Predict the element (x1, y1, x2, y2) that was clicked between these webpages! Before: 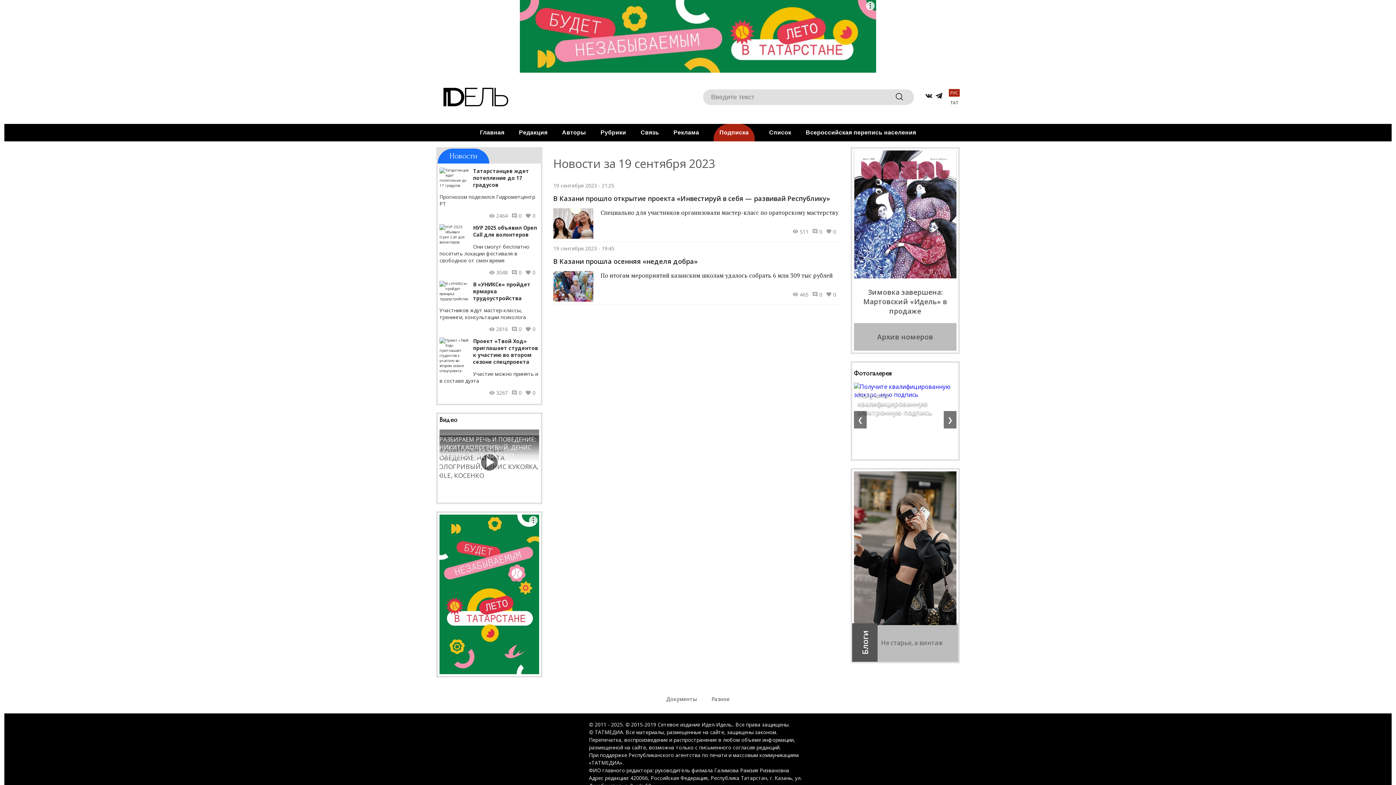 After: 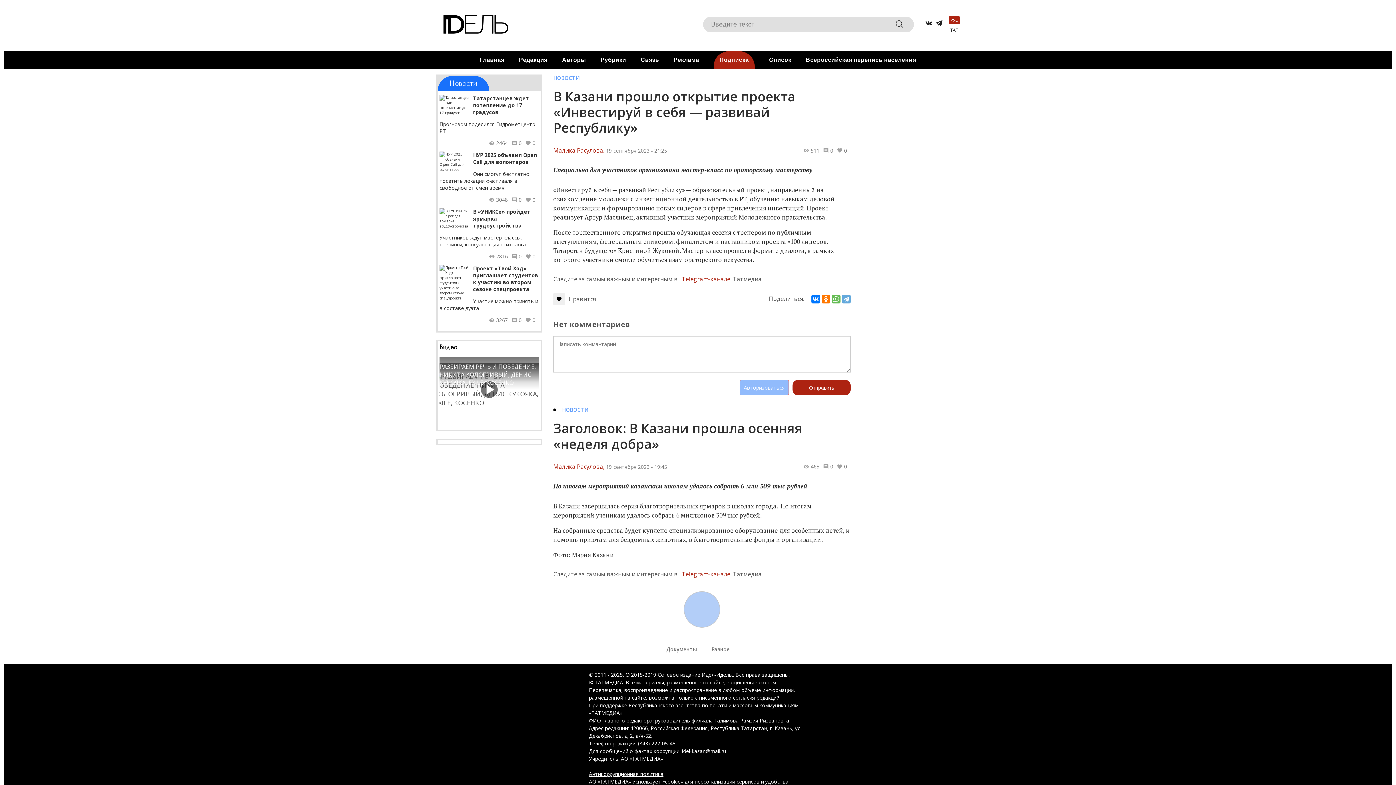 Action: label: В Казани прошло открытие проекта «Инвестируй в себя — развивай Республику»
Специально для участников организовали мастер-класс по ораторскому мастерству
511
0
0 bbox: (553, 189, 840, 238)